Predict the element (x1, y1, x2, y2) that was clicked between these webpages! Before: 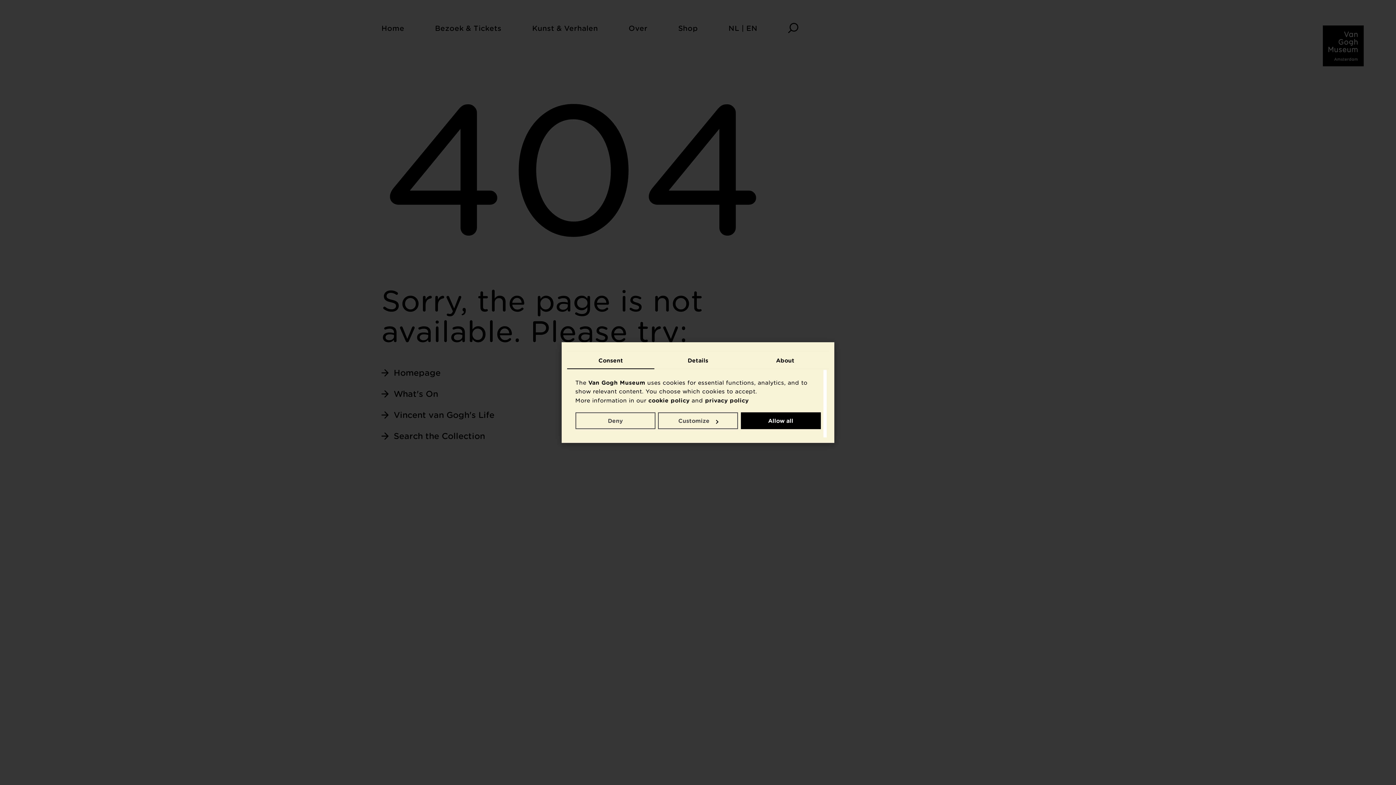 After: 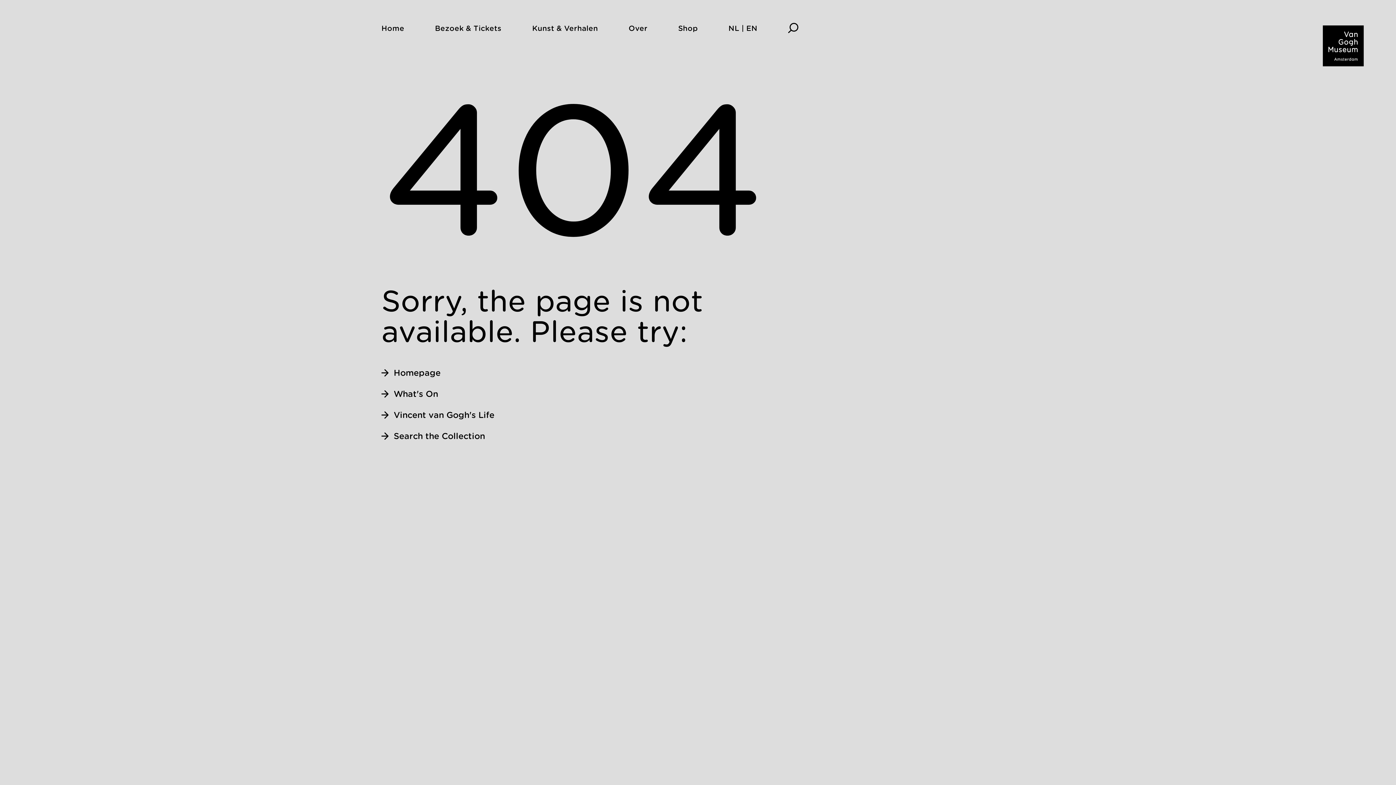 Action: label: Deny bbox: (575, 412, 655, 429)